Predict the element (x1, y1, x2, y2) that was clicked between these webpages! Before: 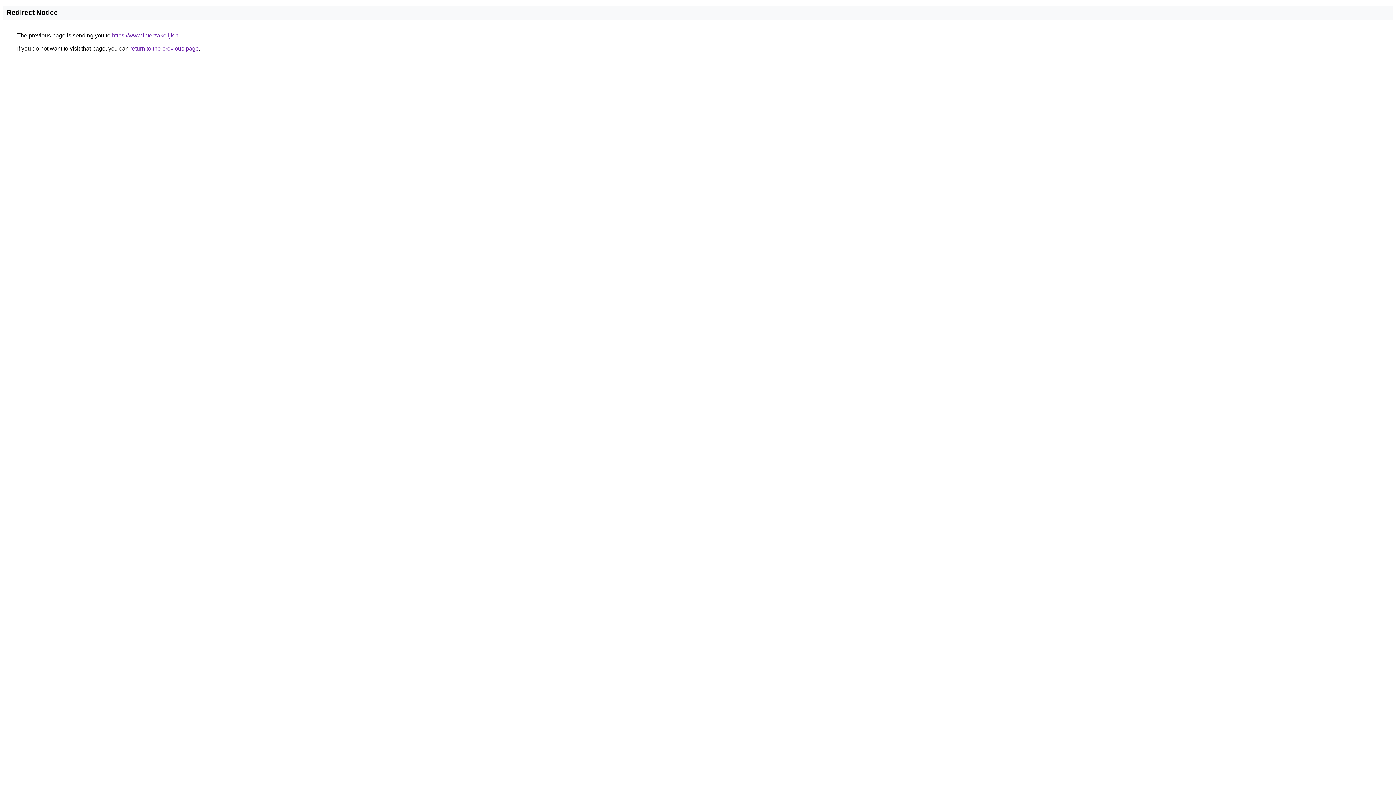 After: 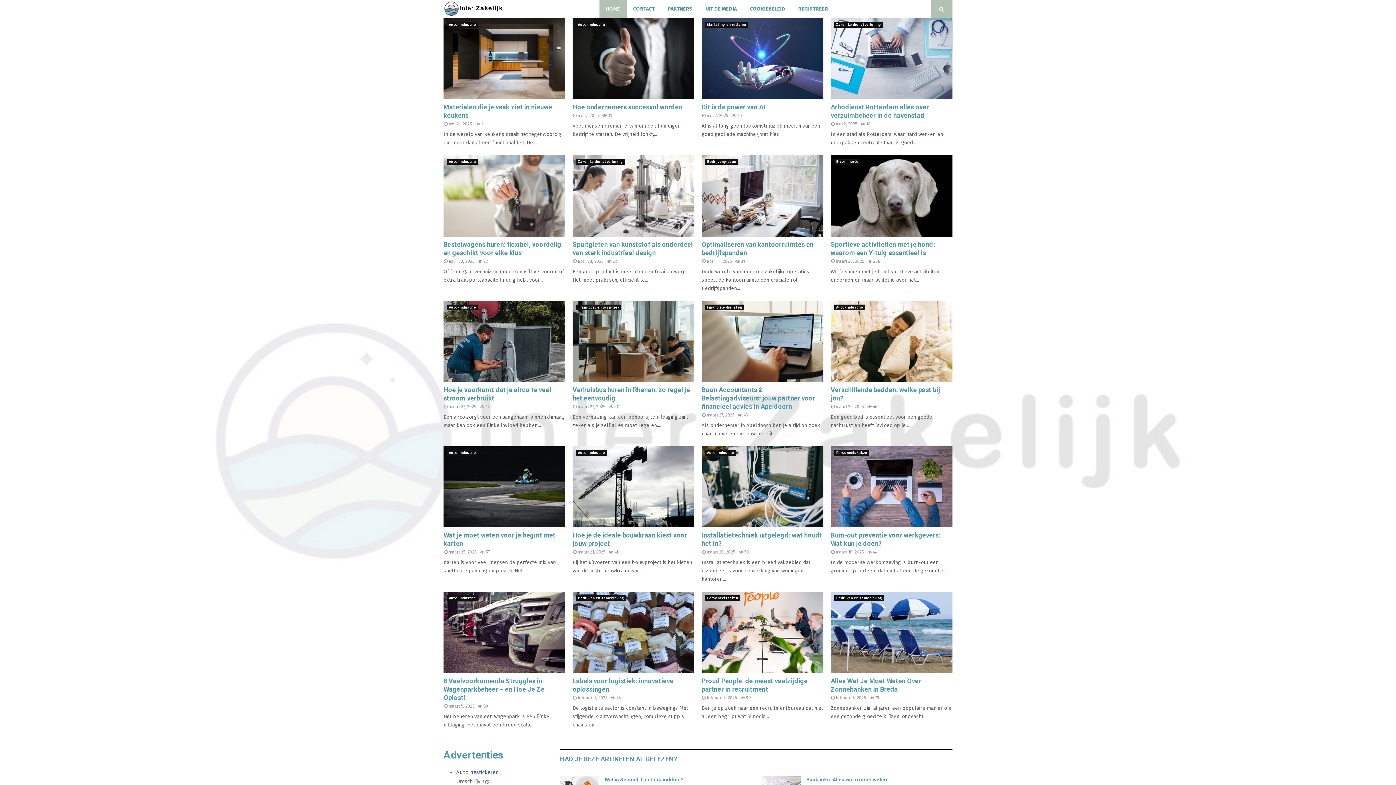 Action: bbox: (112, 32, 180, 38) label: https://www.interzakelijk.nl